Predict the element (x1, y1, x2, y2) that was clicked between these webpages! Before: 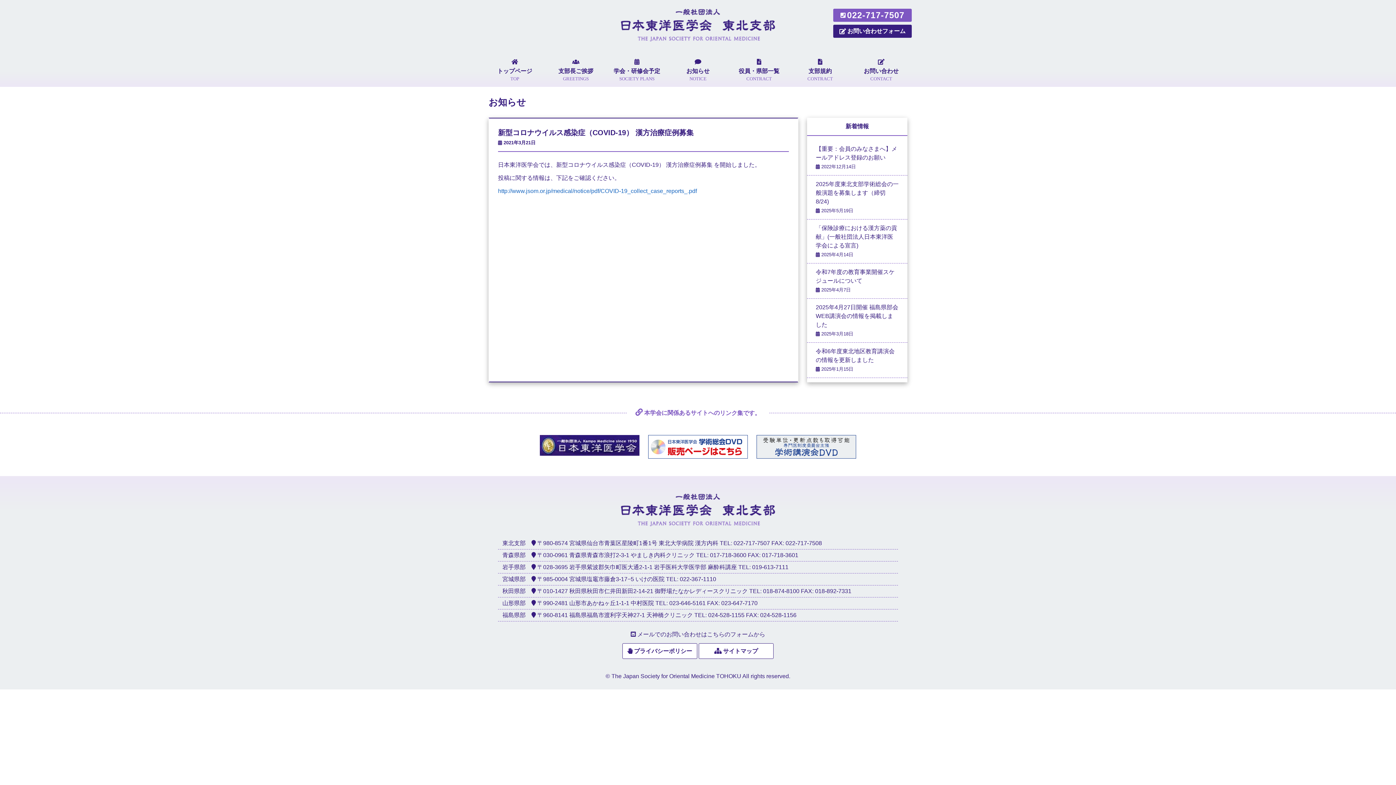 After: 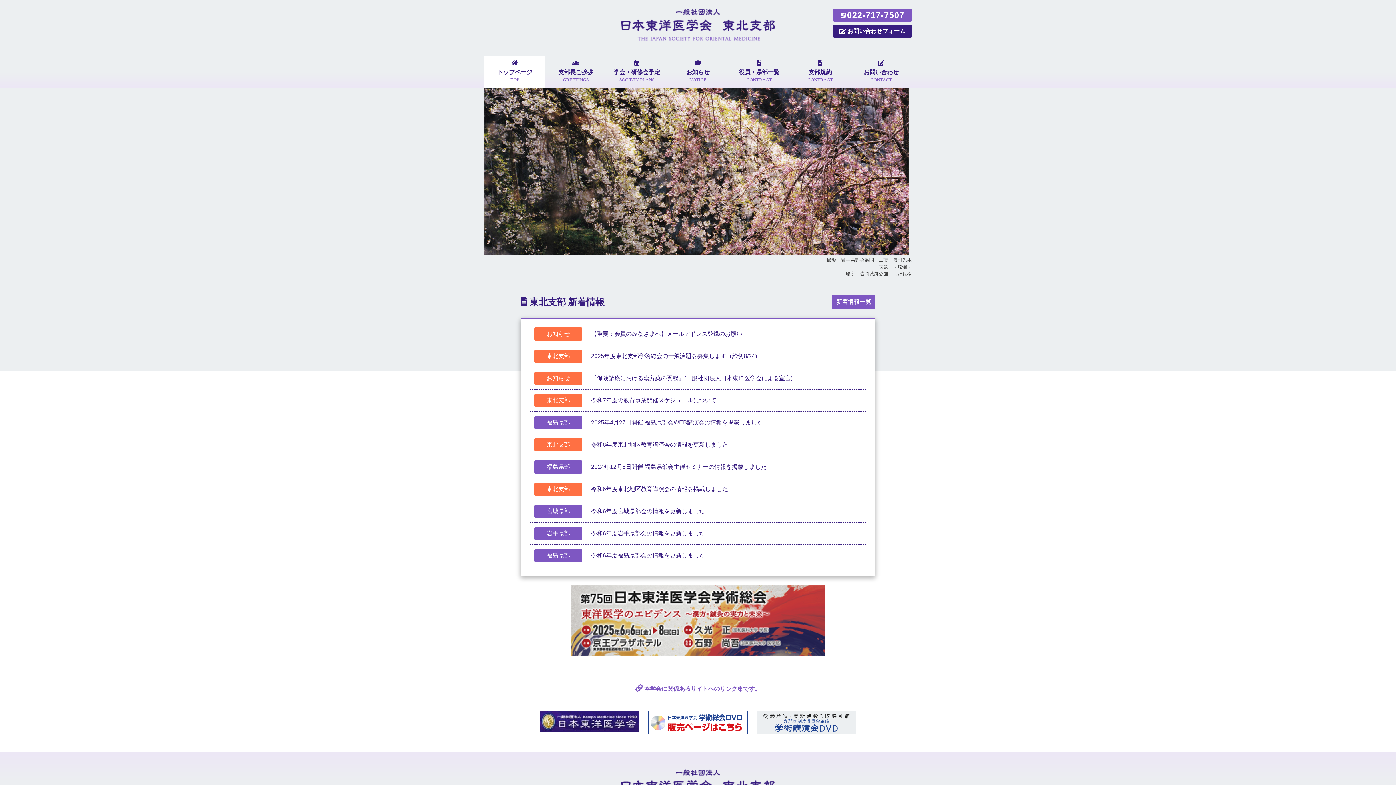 Action: bbox: (621, 36, 775, 42)